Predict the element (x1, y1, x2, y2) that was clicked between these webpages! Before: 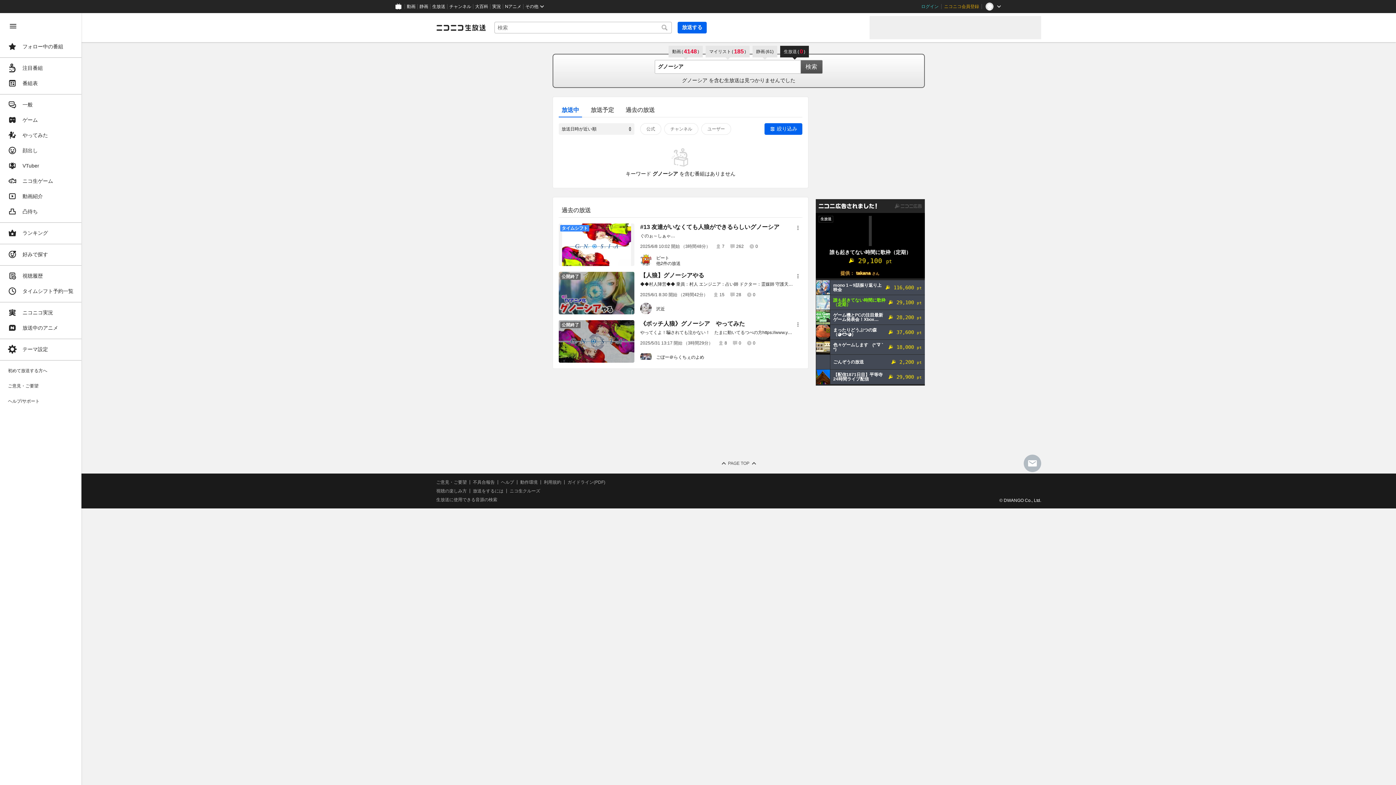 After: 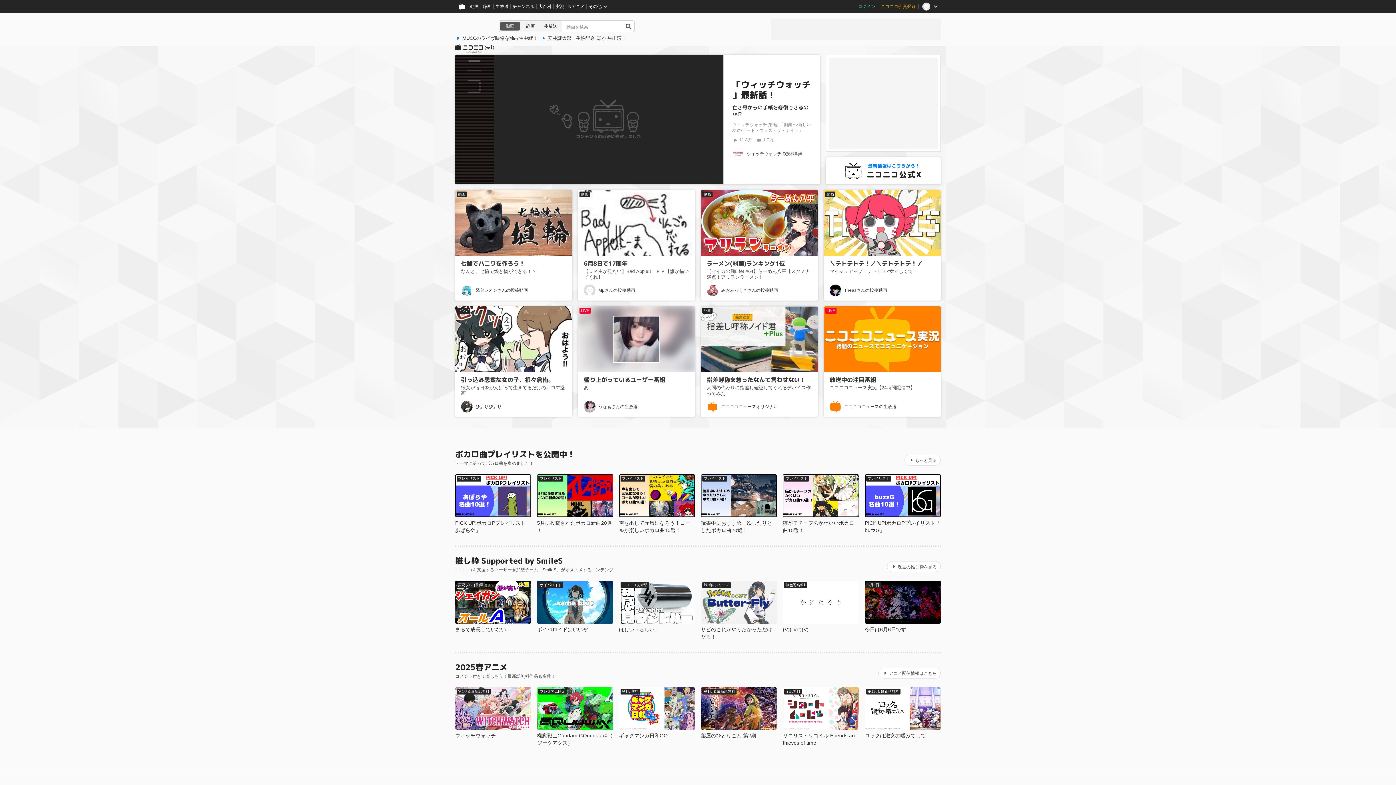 Action: bbox: (392, 0, 405, 13)